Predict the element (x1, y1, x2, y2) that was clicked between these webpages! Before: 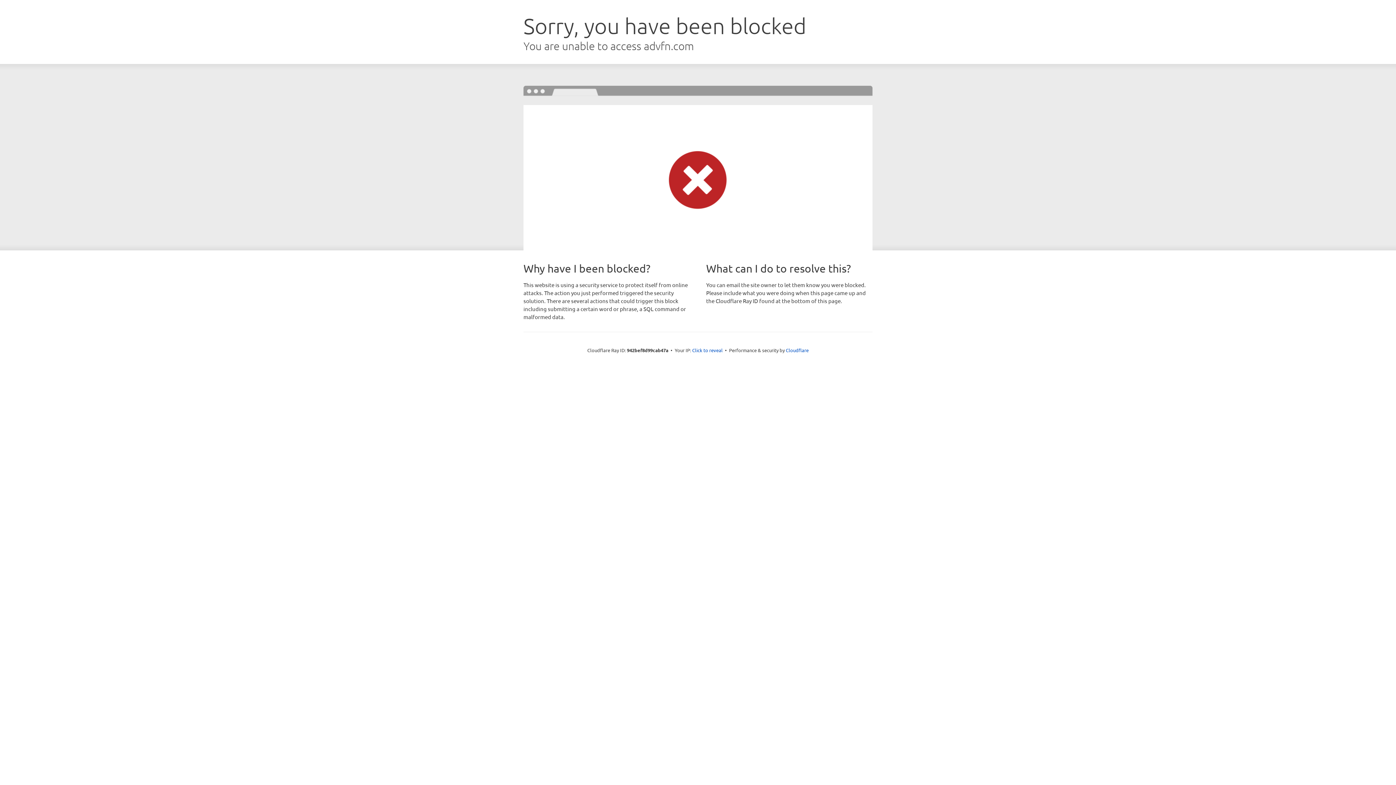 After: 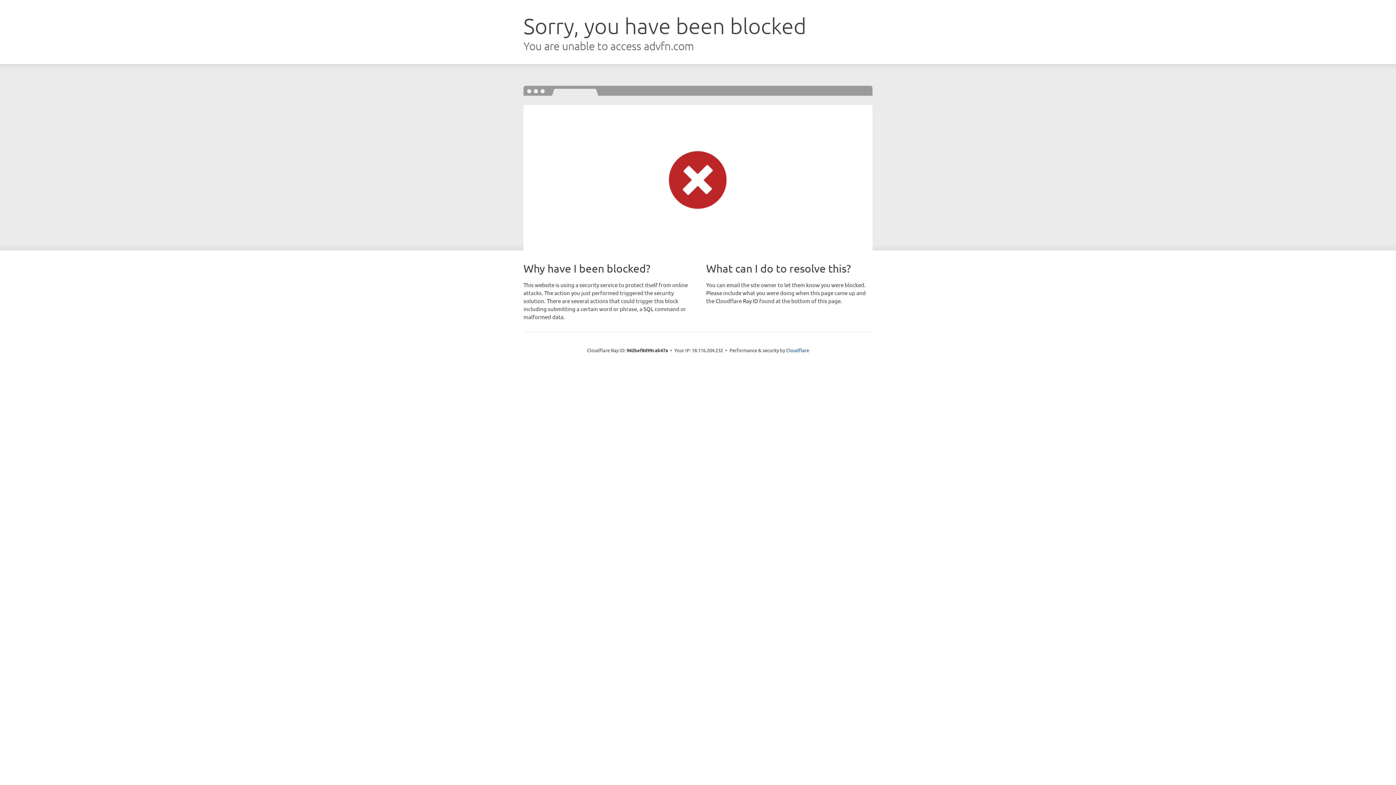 Action: label: Click to reveal bbox: (692, 346, 722, 353)